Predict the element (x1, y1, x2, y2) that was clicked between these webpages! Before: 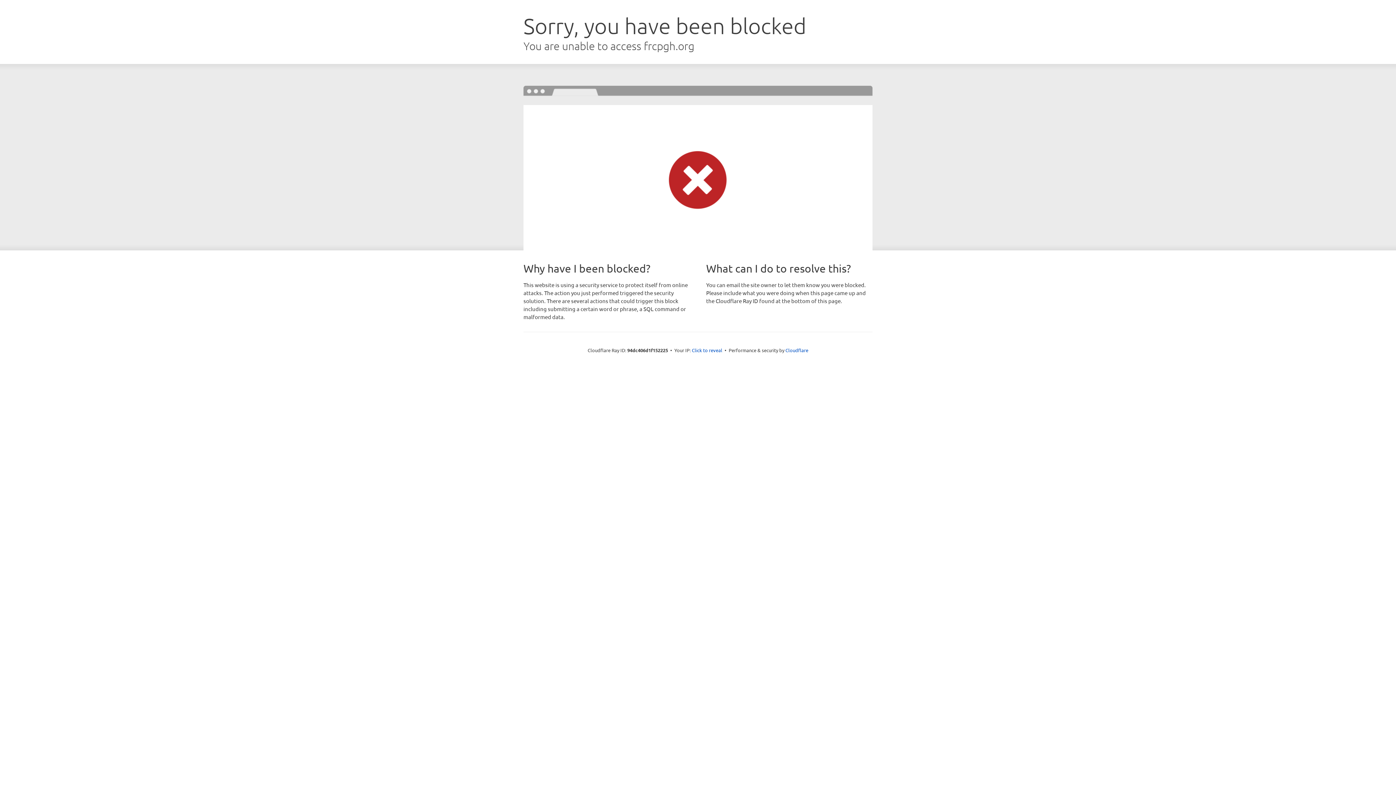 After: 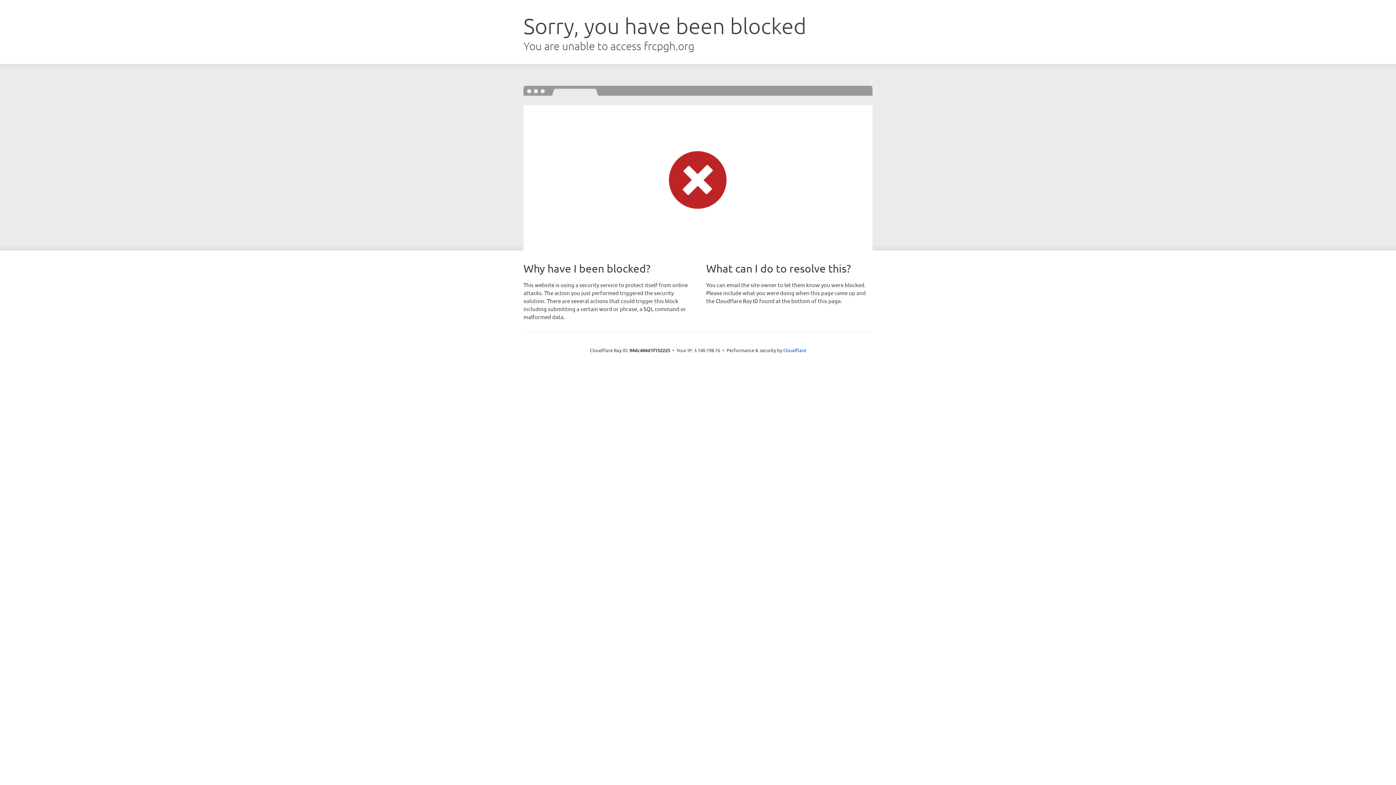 Action: label: Click to reveal bbox: (692, 346, 722, 353)